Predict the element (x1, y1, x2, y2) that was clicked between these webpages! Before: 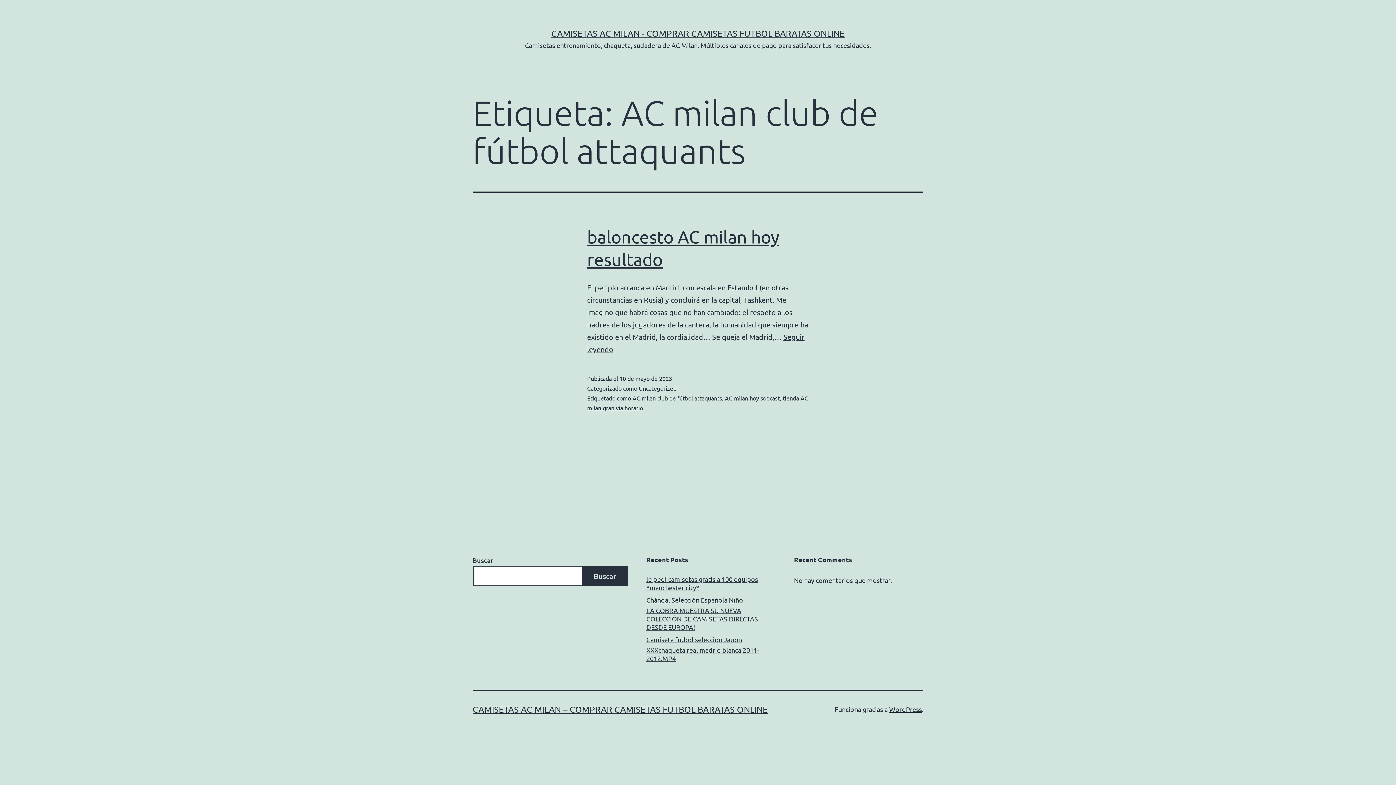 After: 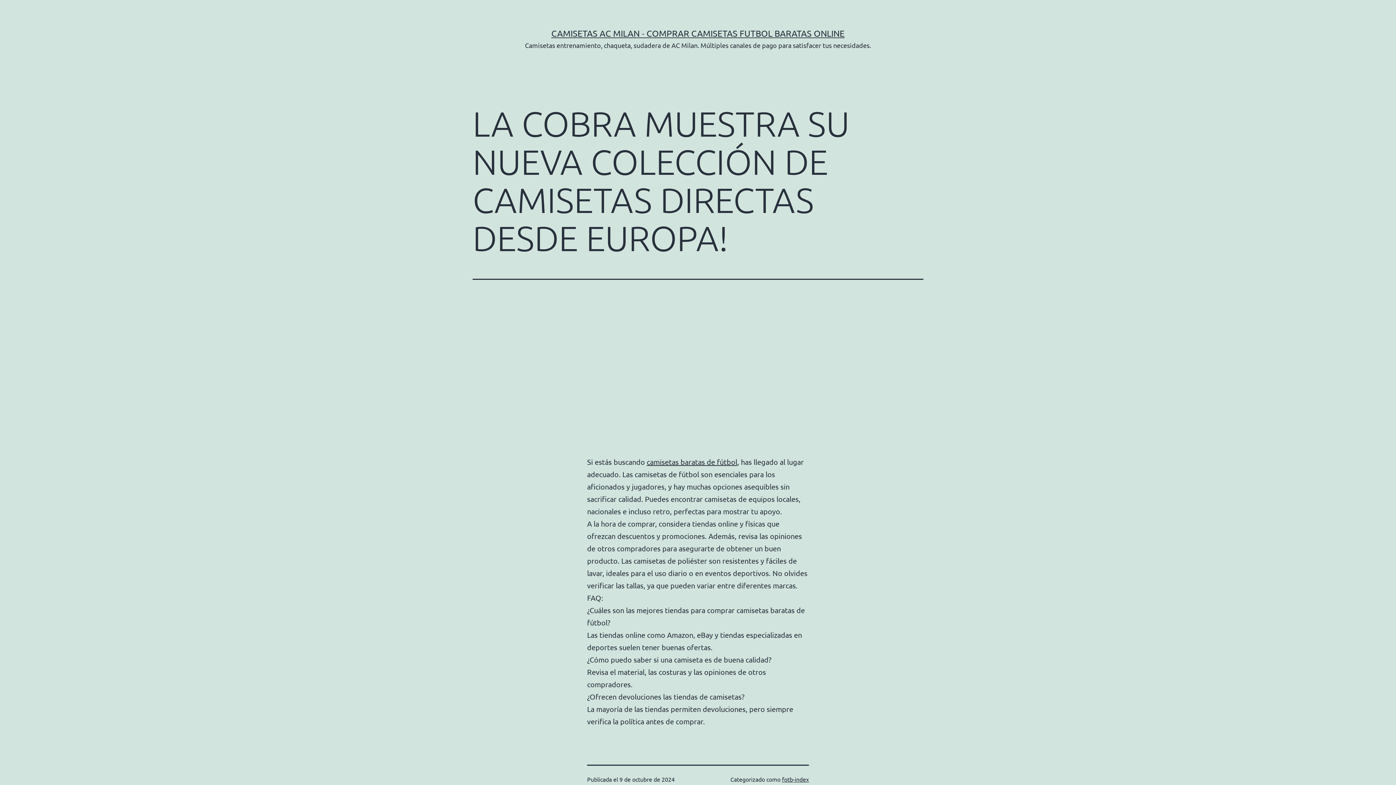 Action: label: LA COBRA MUESTRA SU NUEVA COLECCIÓN DE CAMISETAS DIRECTAS DESDE EUROPA! bbox: (646, 606, 776, 631)